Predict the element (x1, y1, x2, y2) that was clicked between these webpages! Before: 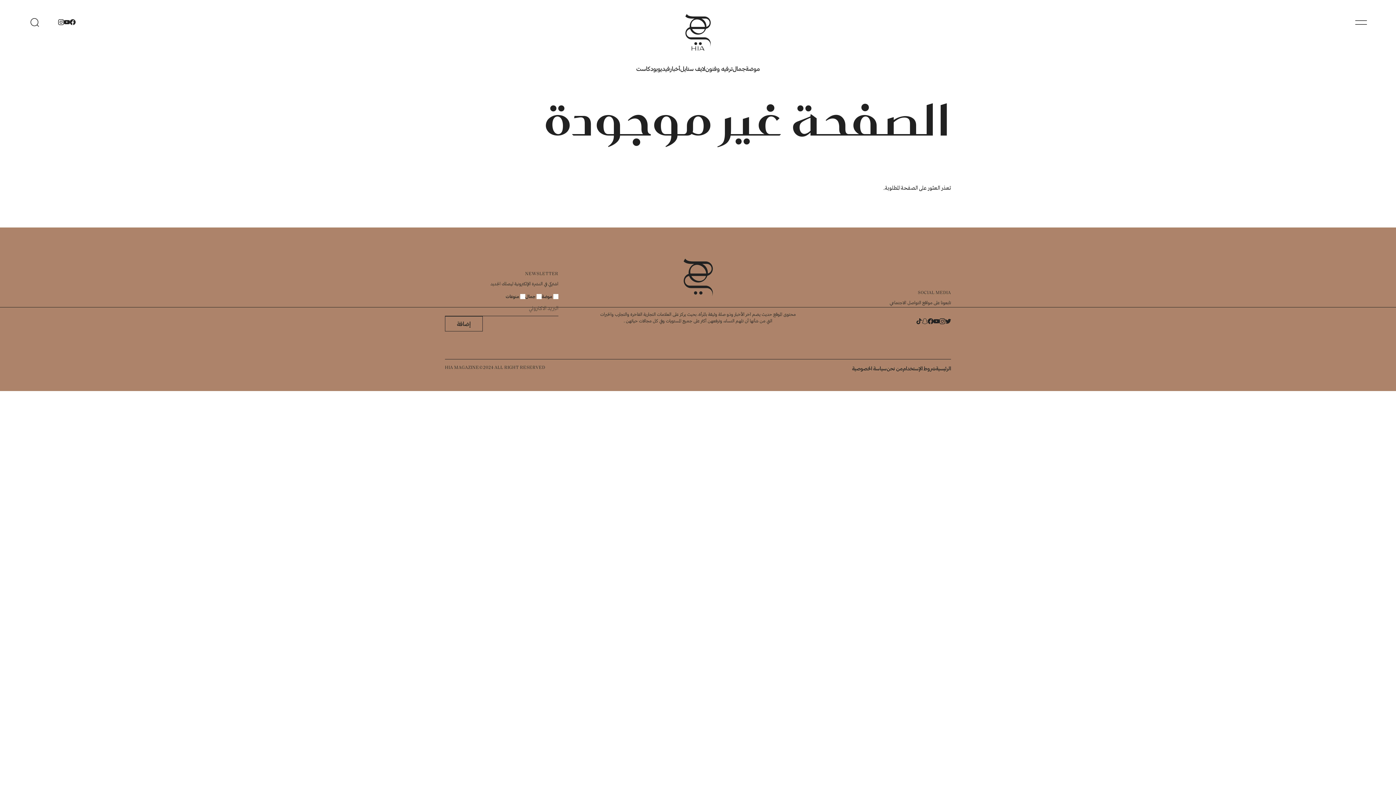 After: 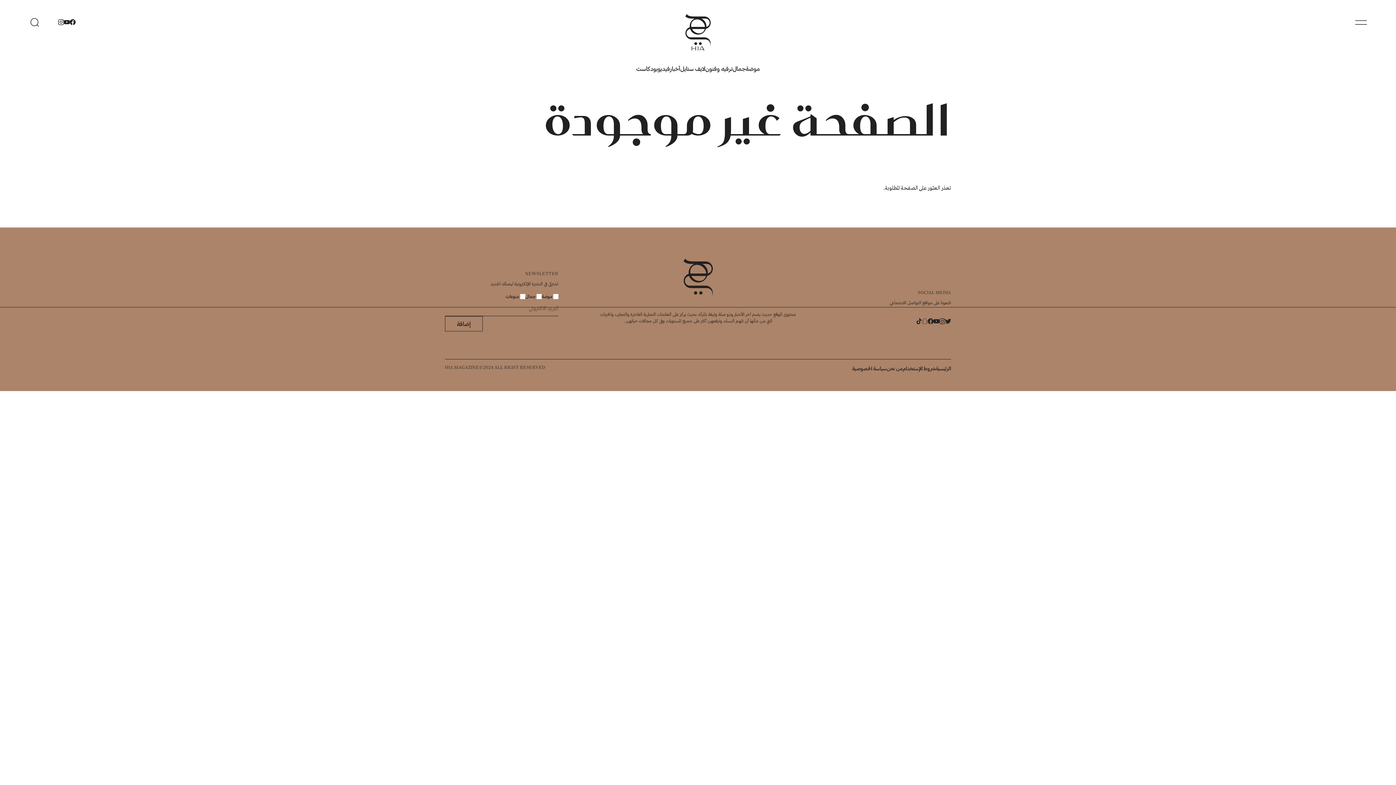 Action: bbox: (922, 318, 928, 325)